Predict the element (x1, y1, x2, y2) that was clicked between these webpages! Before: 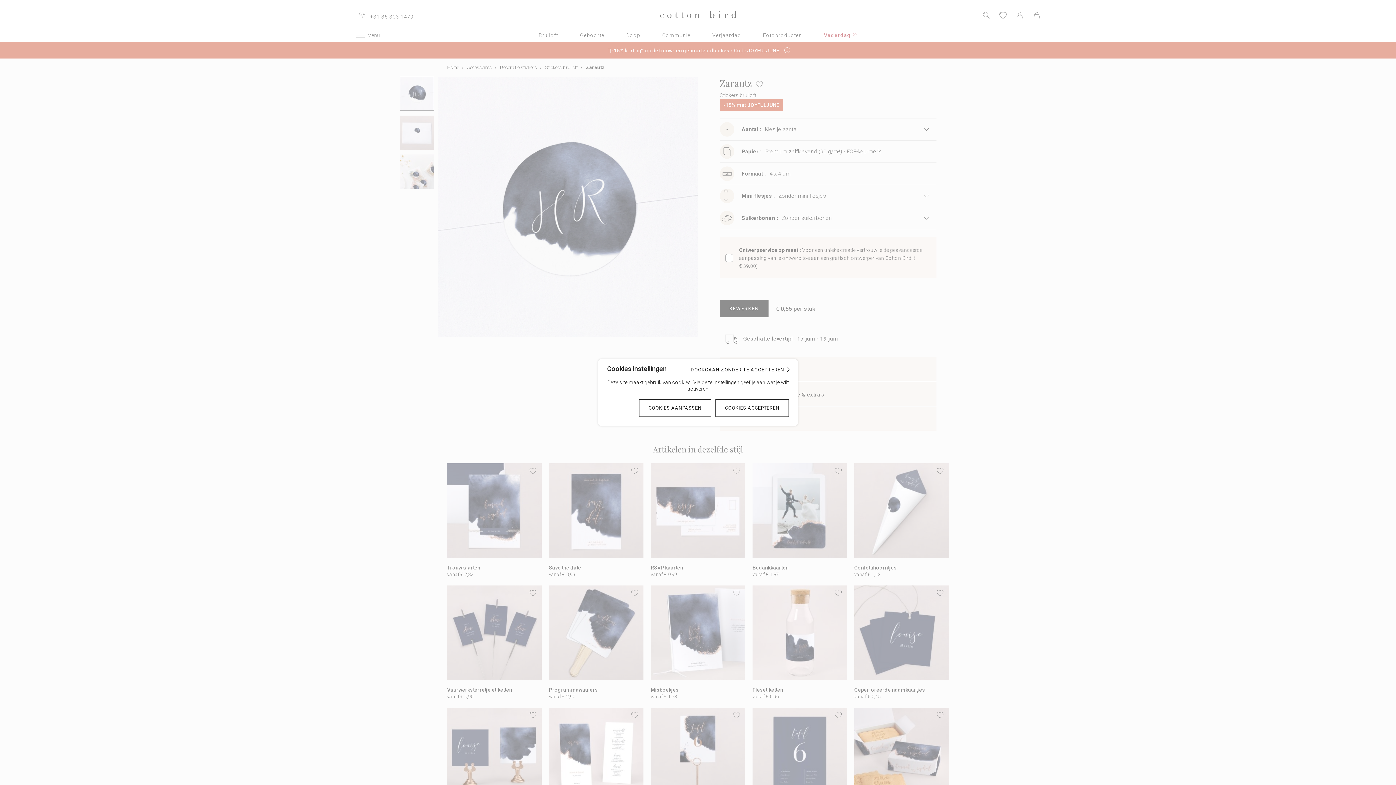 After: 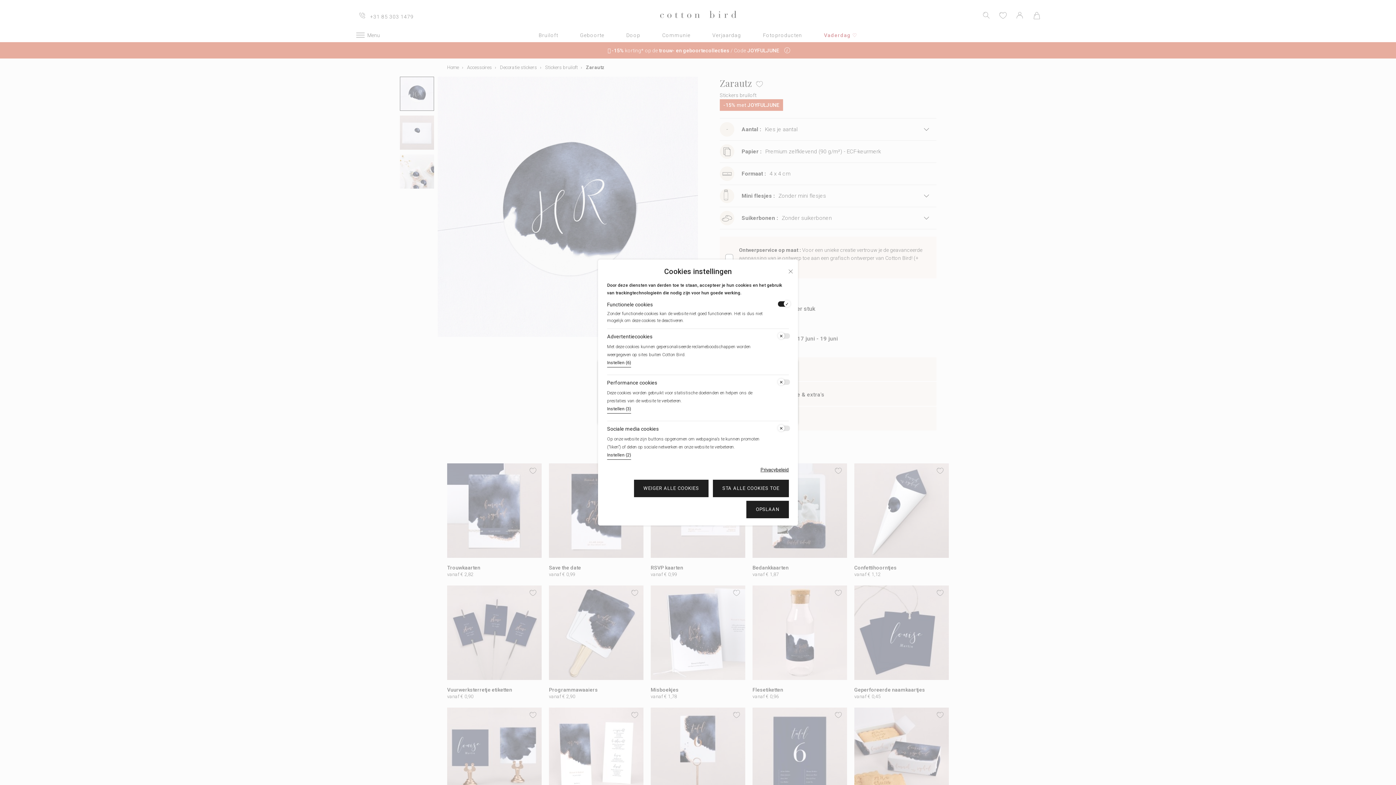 Action: bbox: (639, 399, 711, 417) label: COOKIES AANPASSEN